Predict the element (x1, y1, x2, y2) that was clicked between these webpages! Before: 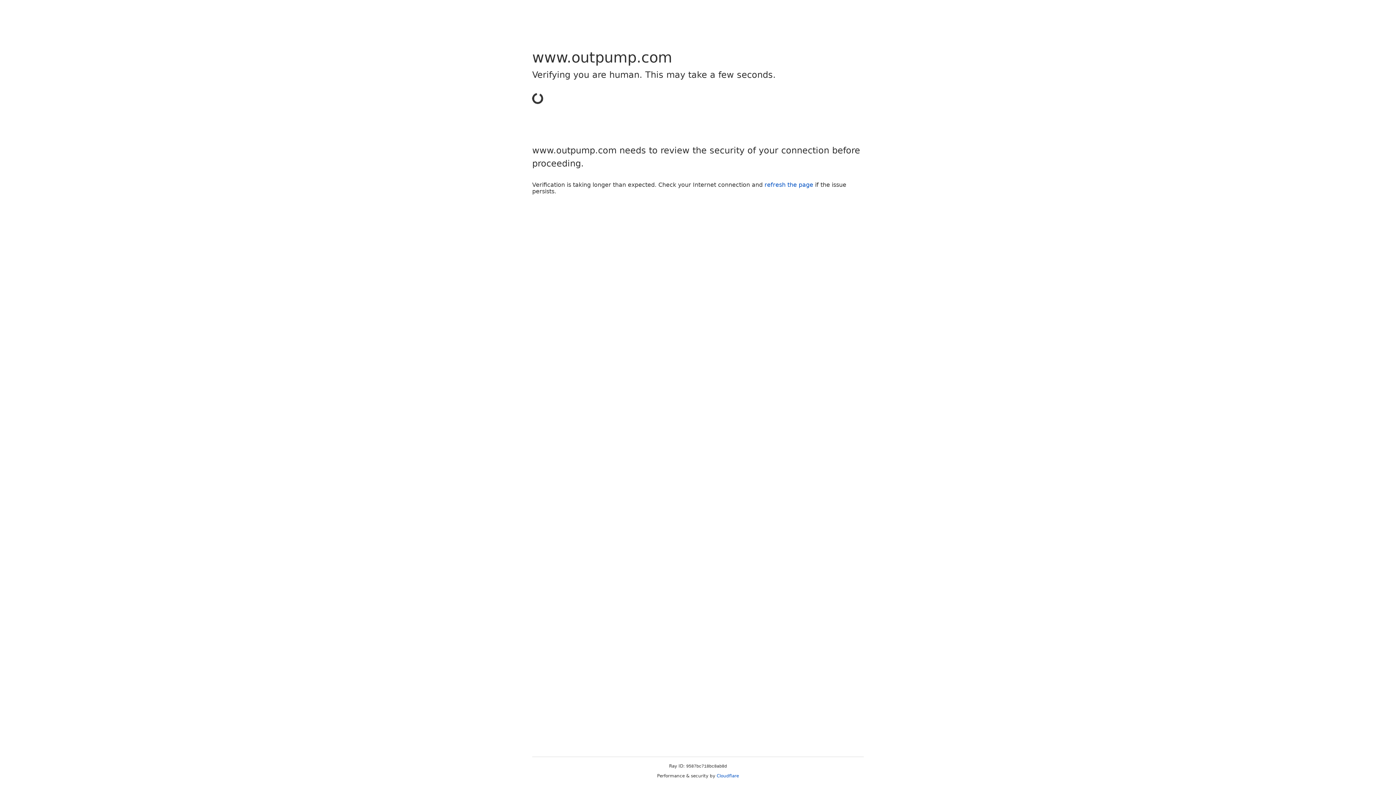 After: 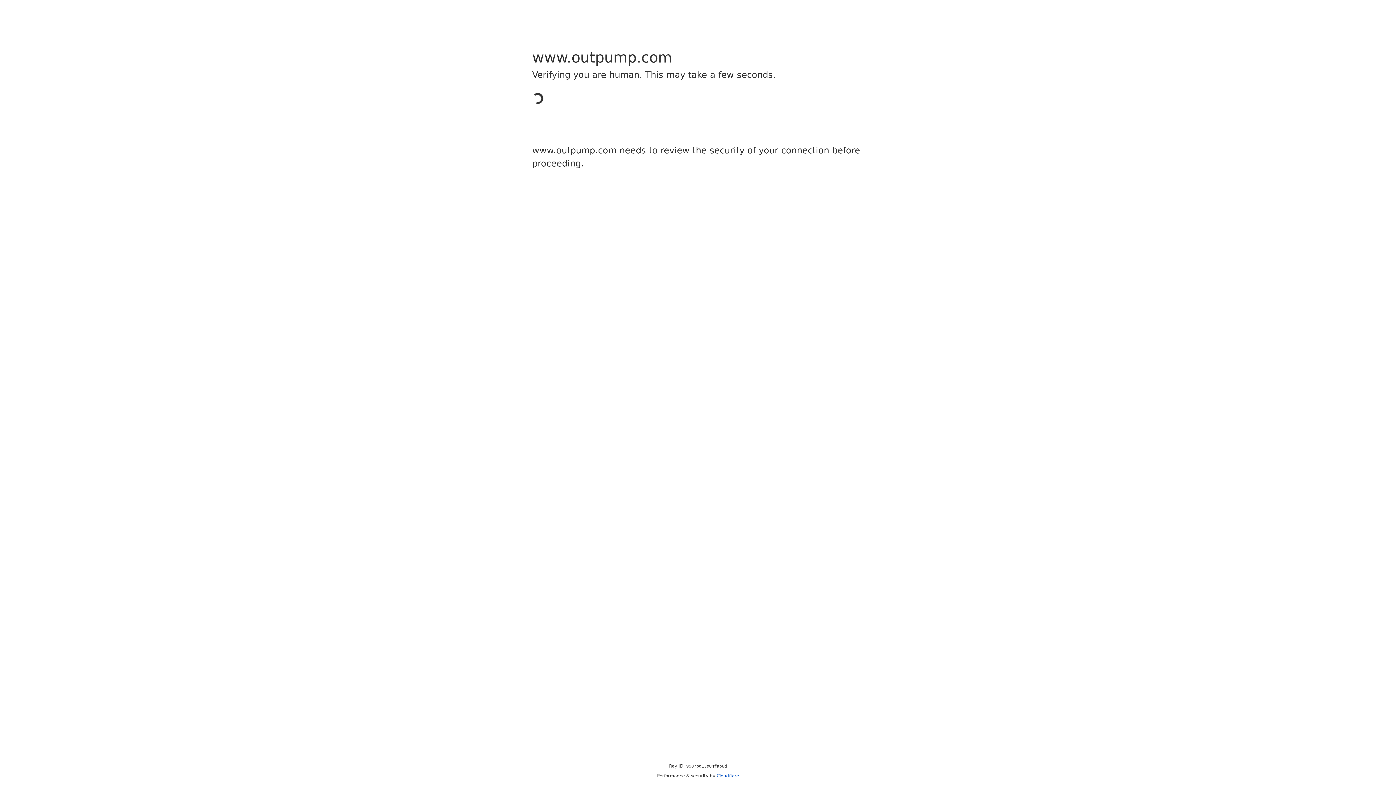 Action: bbox: (716, 773, 739, 778) label: Cloudflare